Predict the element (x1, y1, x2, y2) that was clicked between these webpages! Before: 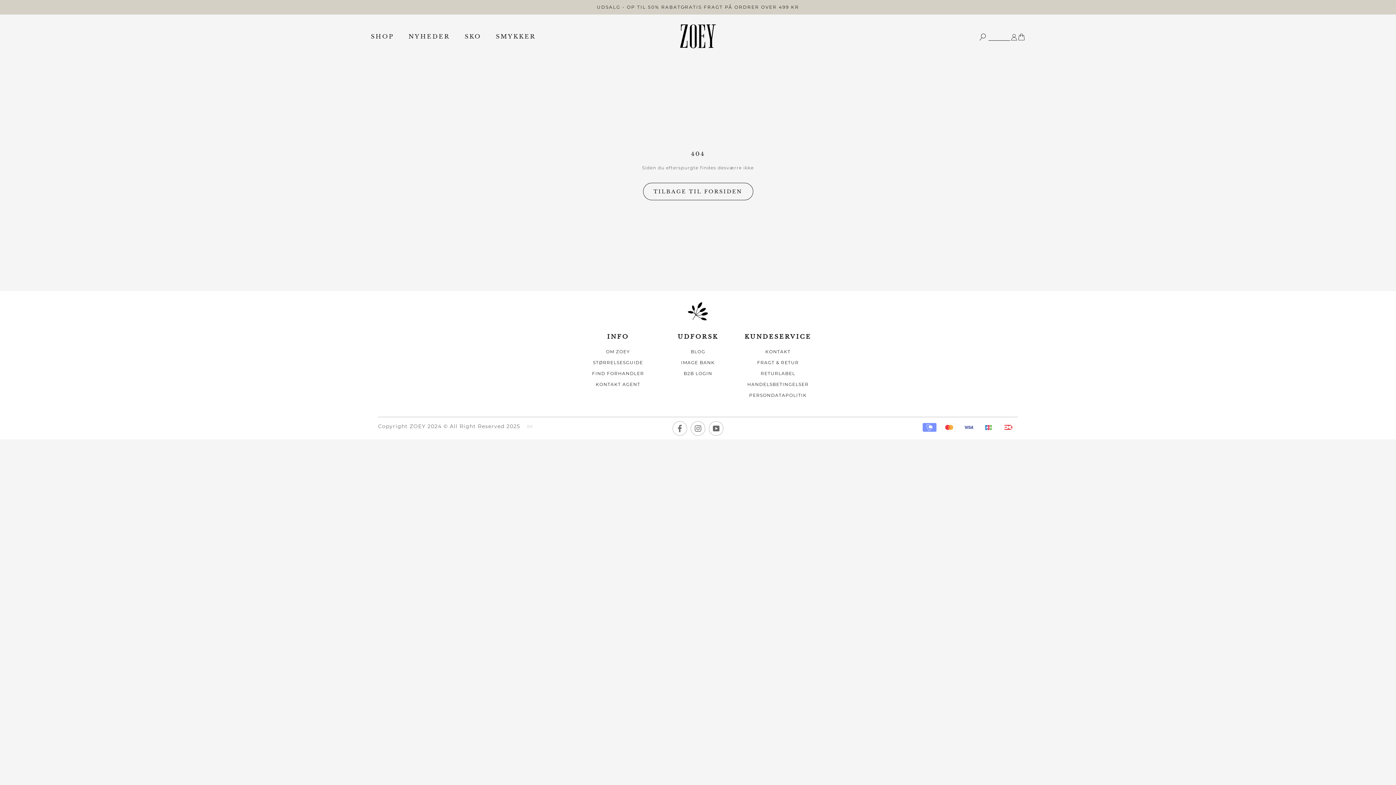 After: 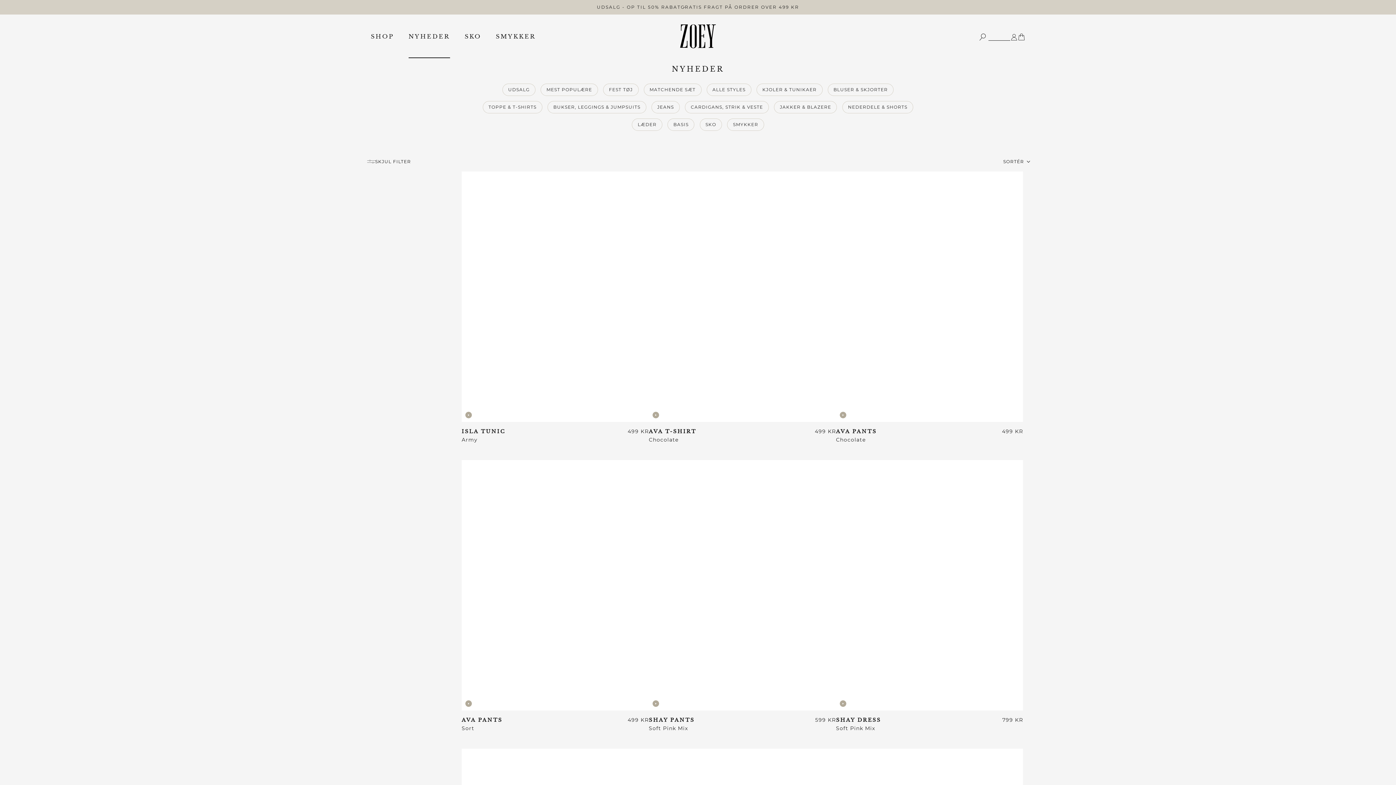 Action: label: NYHEDER
NYHEDER bbox: (408, 32, 450, 40)